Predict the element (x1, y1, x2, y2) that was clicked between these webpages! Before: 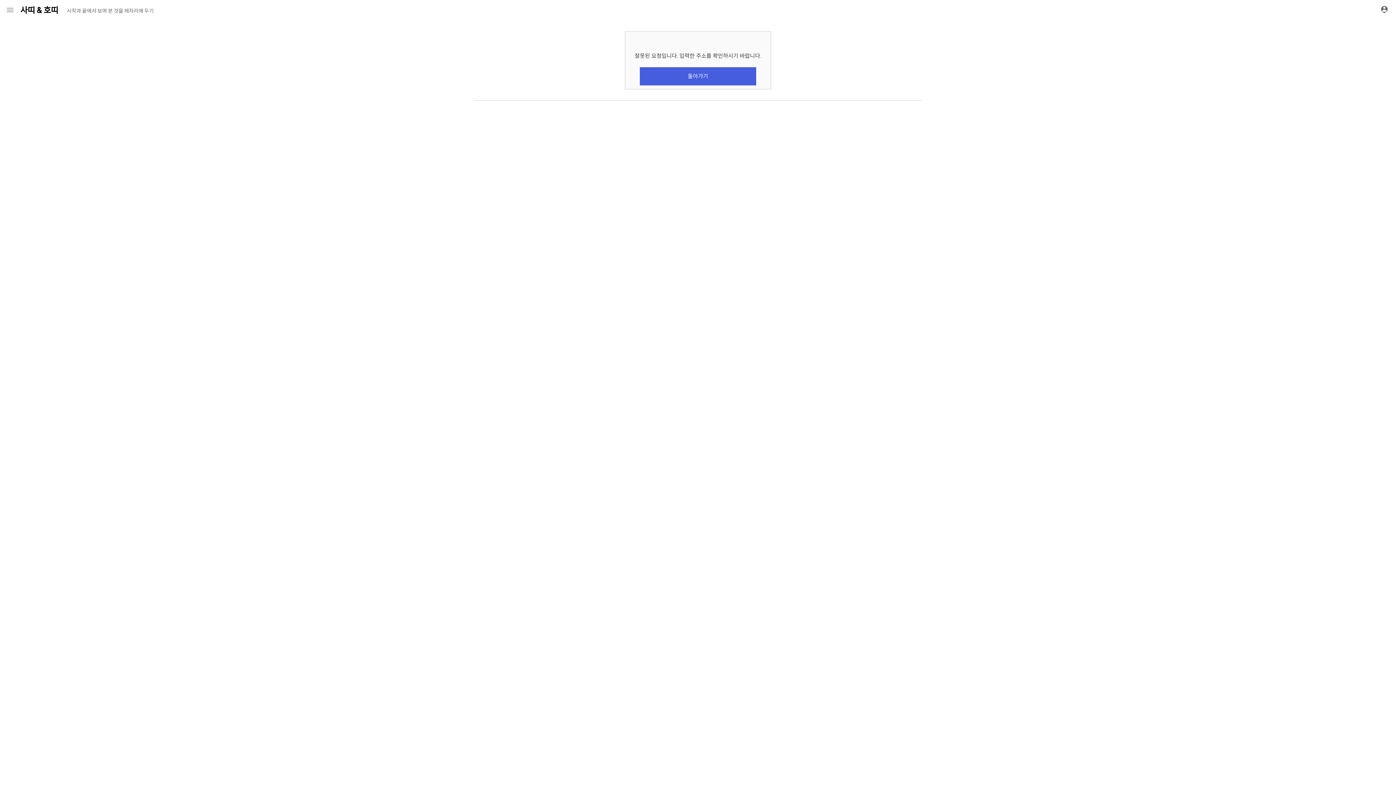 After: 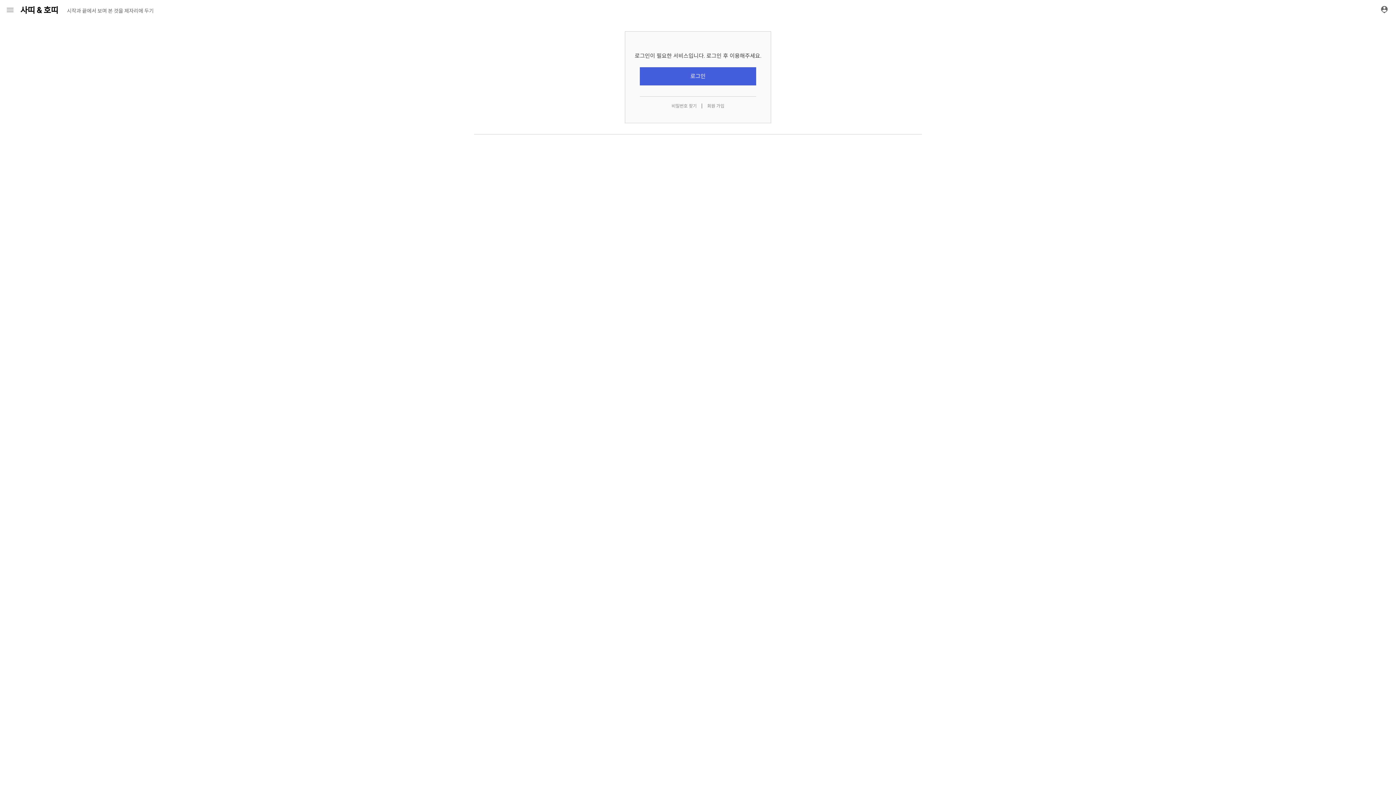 Action: bbox: (640, 67, 756, 85) label: 돌아가기